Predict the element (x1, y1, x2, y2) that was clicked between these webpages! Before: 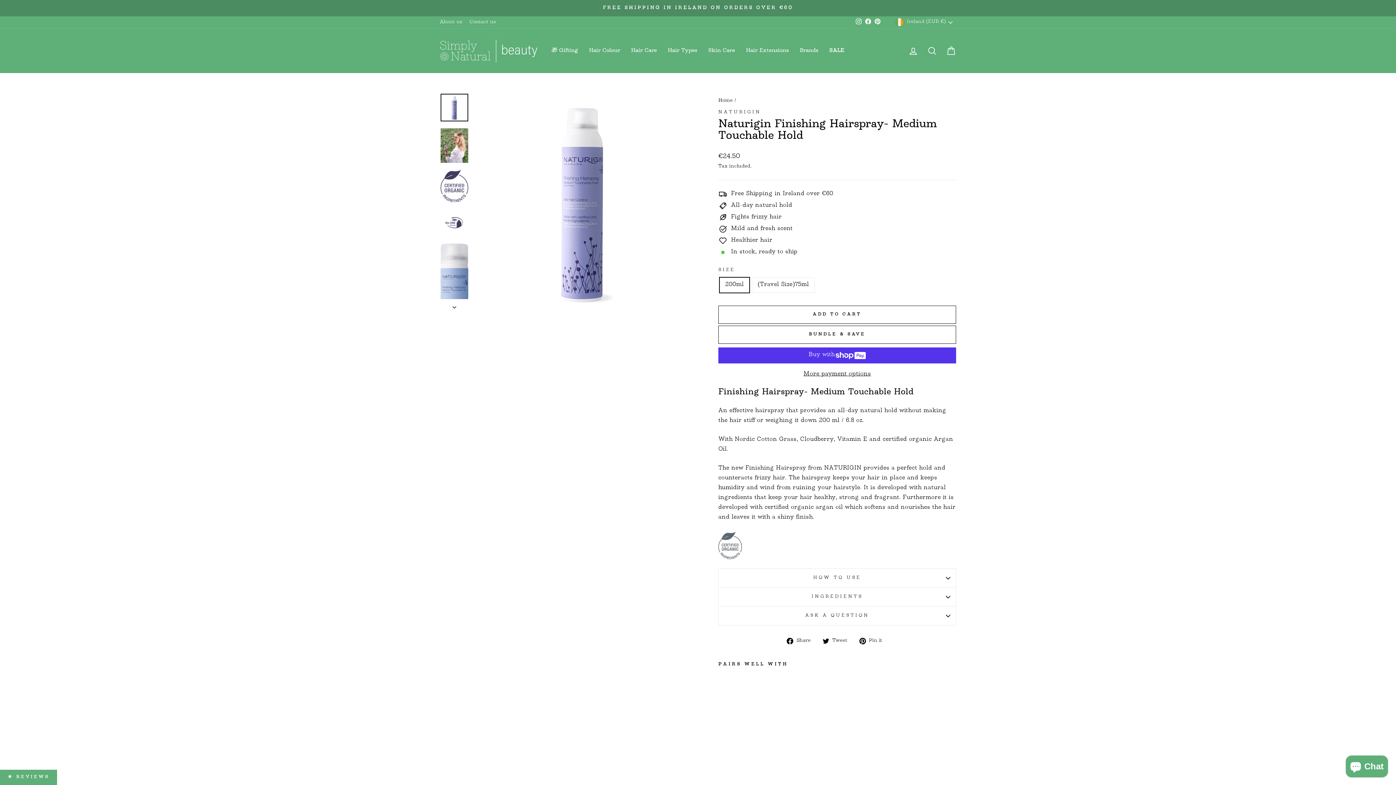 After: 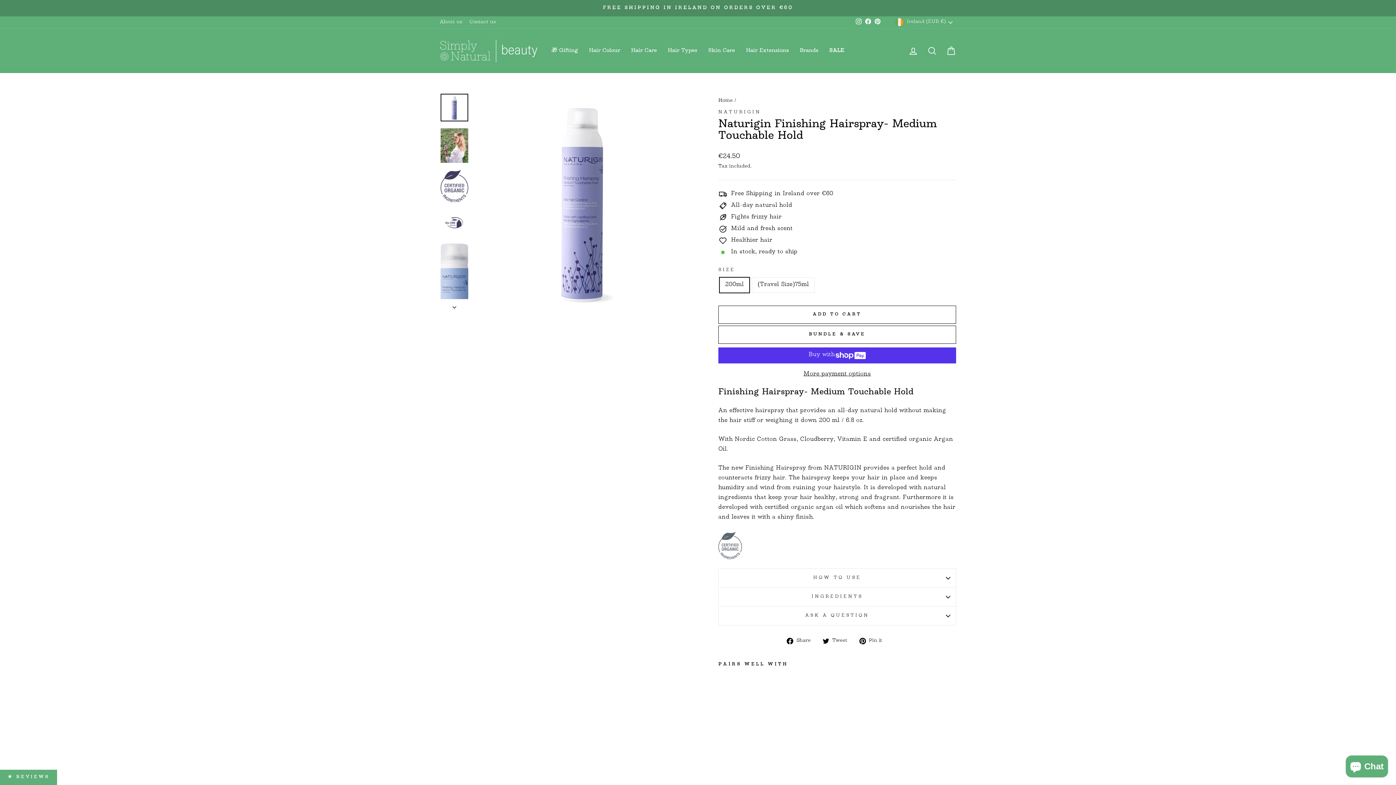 Action: label: Facebook bbox: (863, 16, 873, 28)